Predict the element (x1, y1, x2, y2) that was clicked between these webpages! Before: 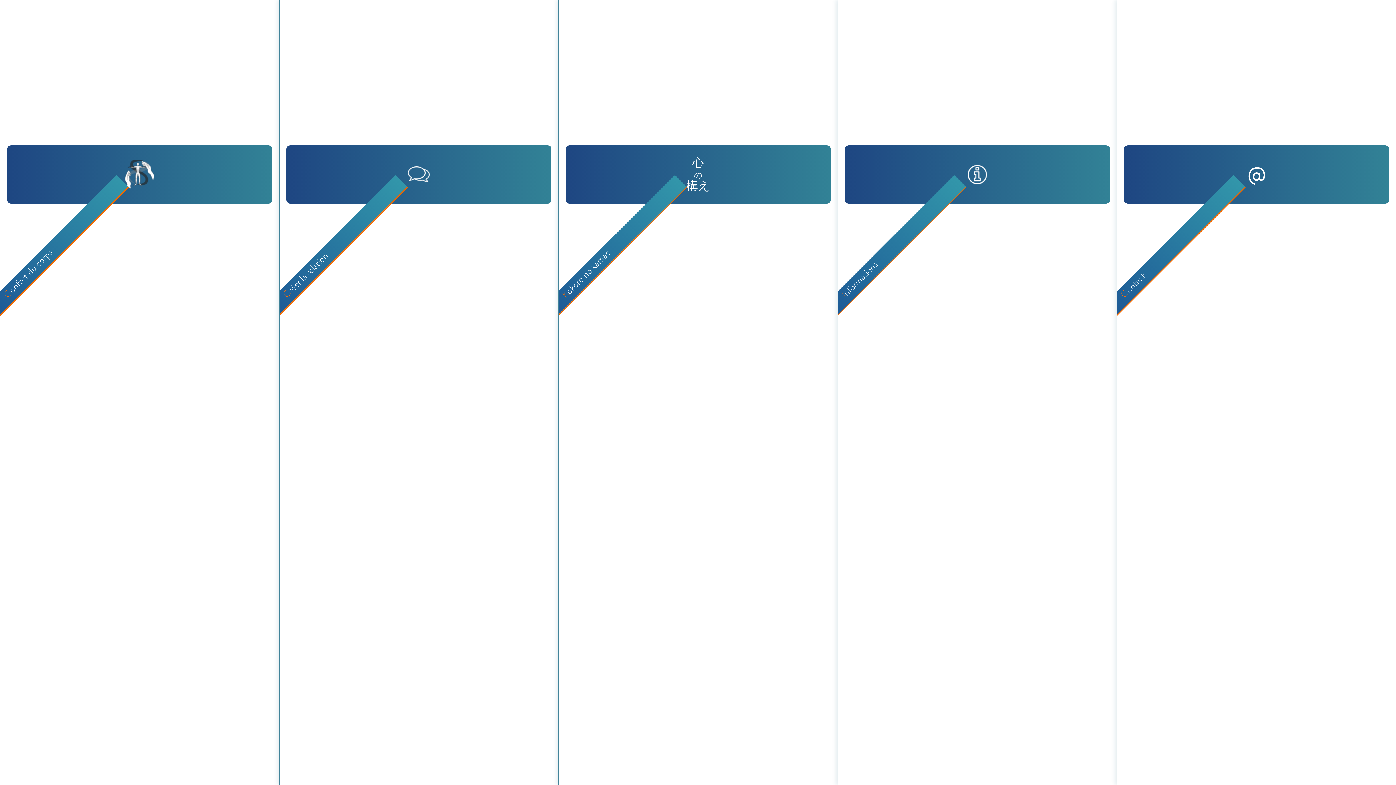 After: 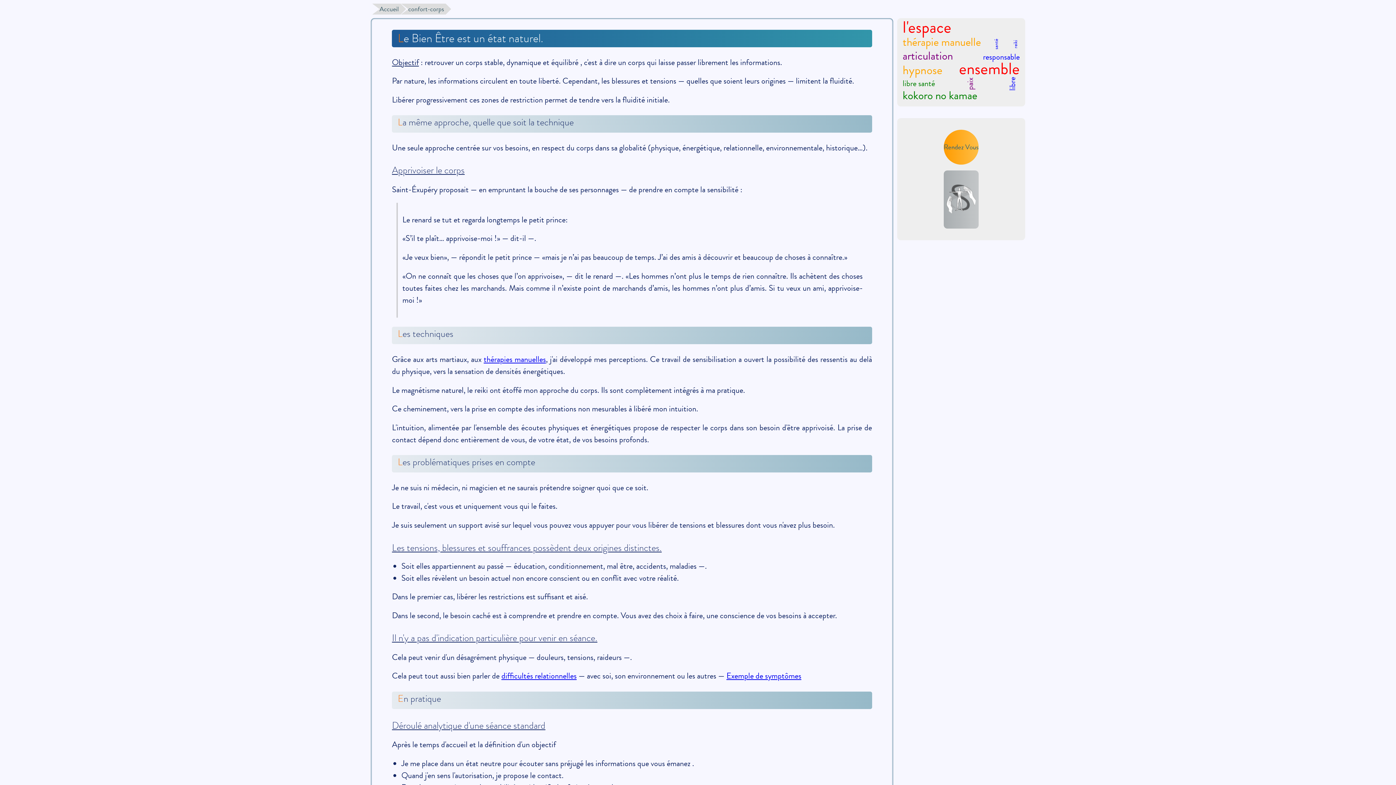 Action: bbox: (0, 145, 279, 203)